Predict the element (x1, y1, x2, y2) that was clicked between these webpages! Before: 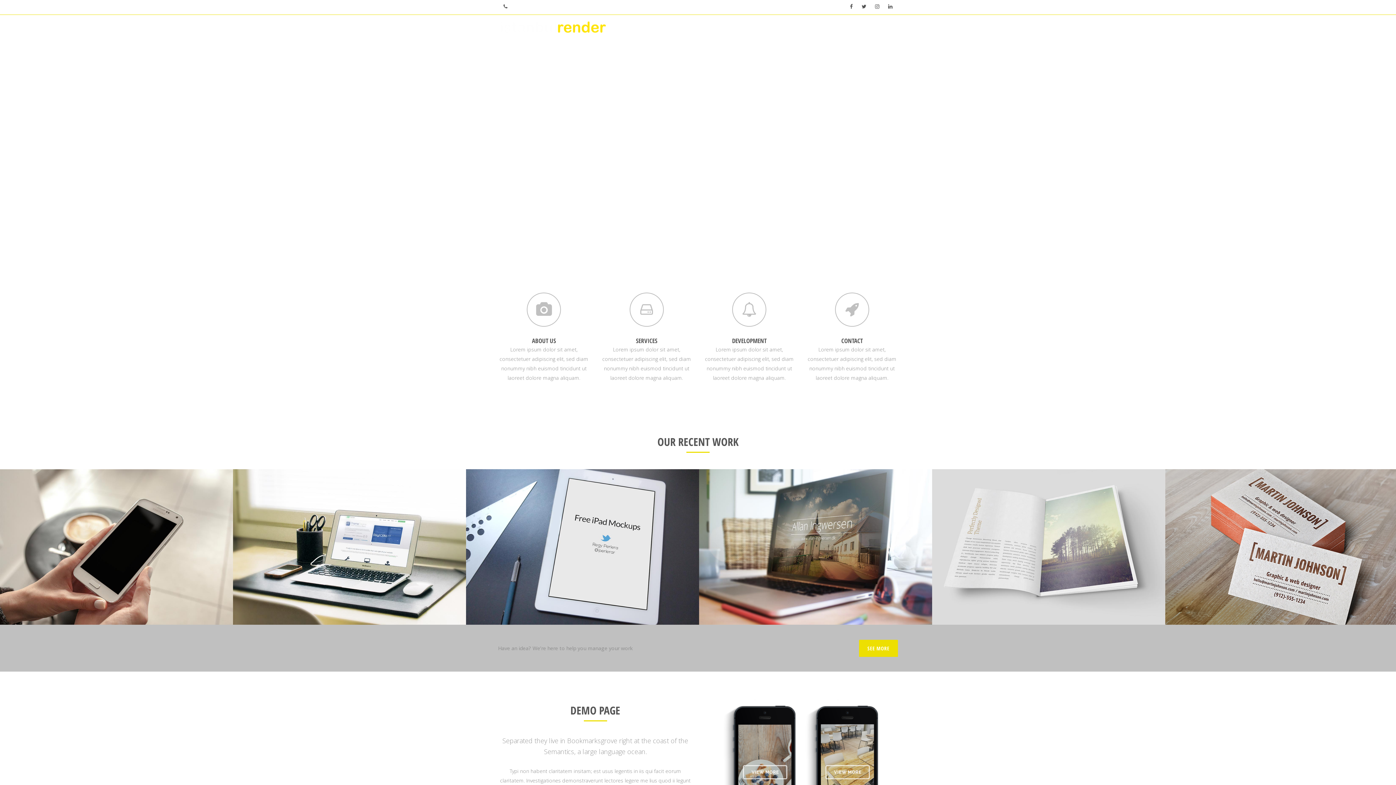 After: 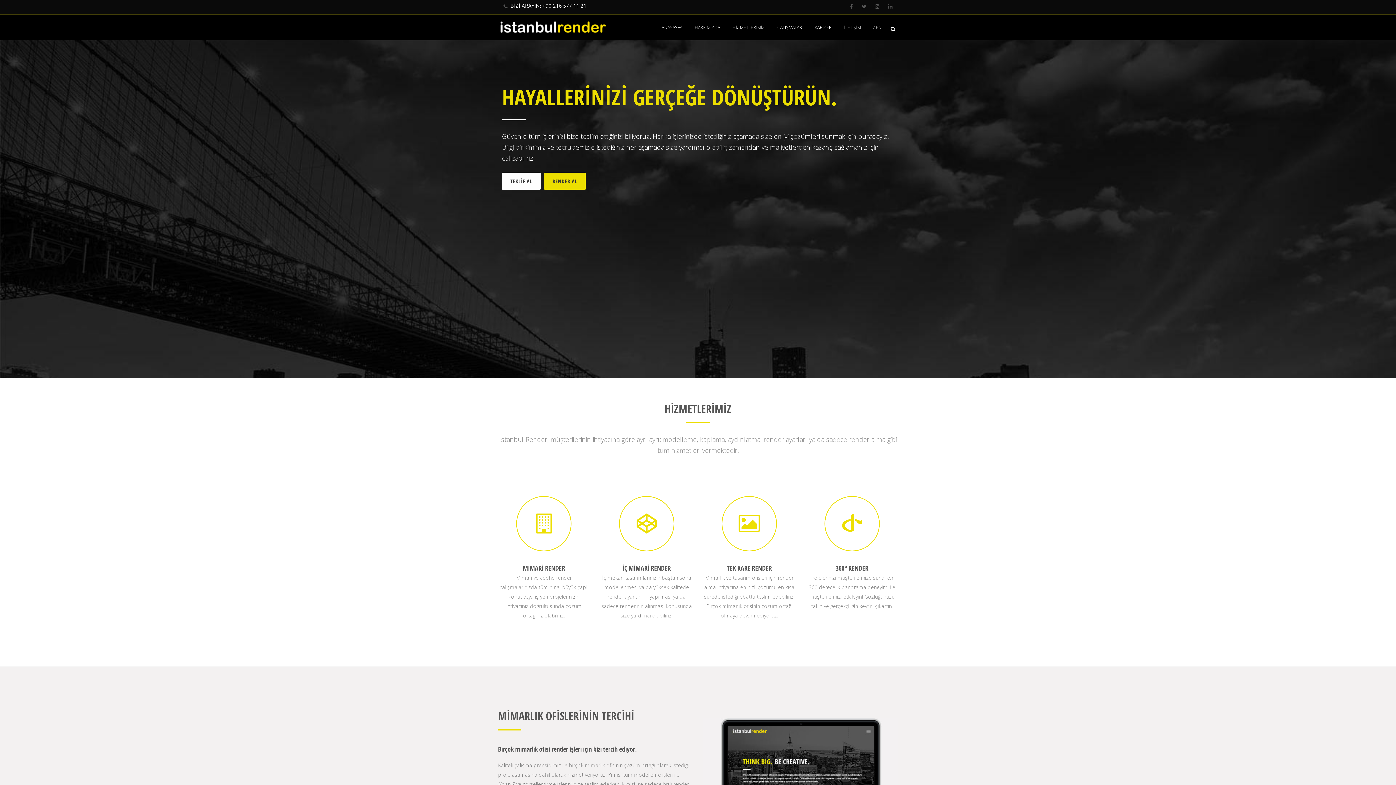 Action: label: ANASAYFA bbox: (655, 14, 688, 40)